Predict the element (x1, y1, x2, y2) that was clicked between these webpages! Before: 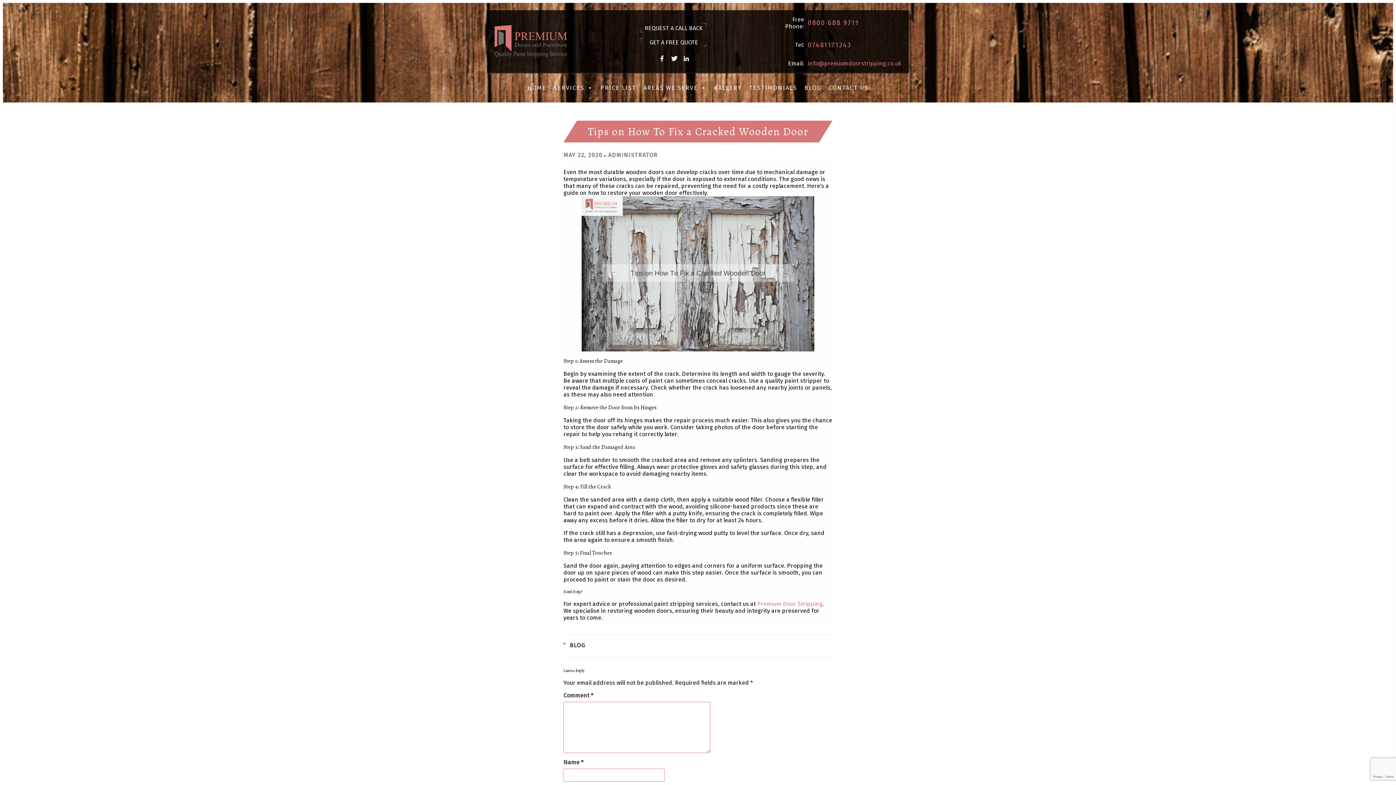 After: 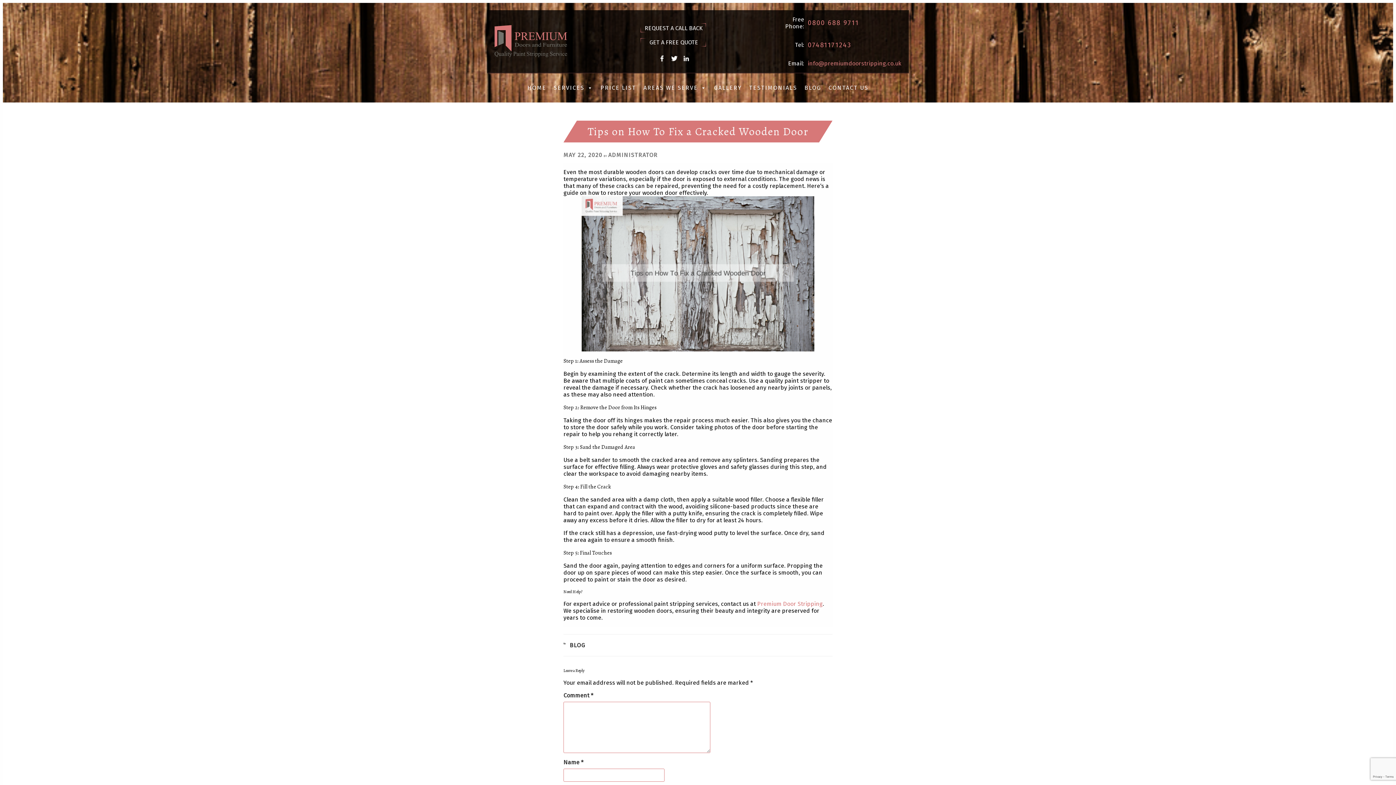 Action: bbox: (656, 58, 667, 65)